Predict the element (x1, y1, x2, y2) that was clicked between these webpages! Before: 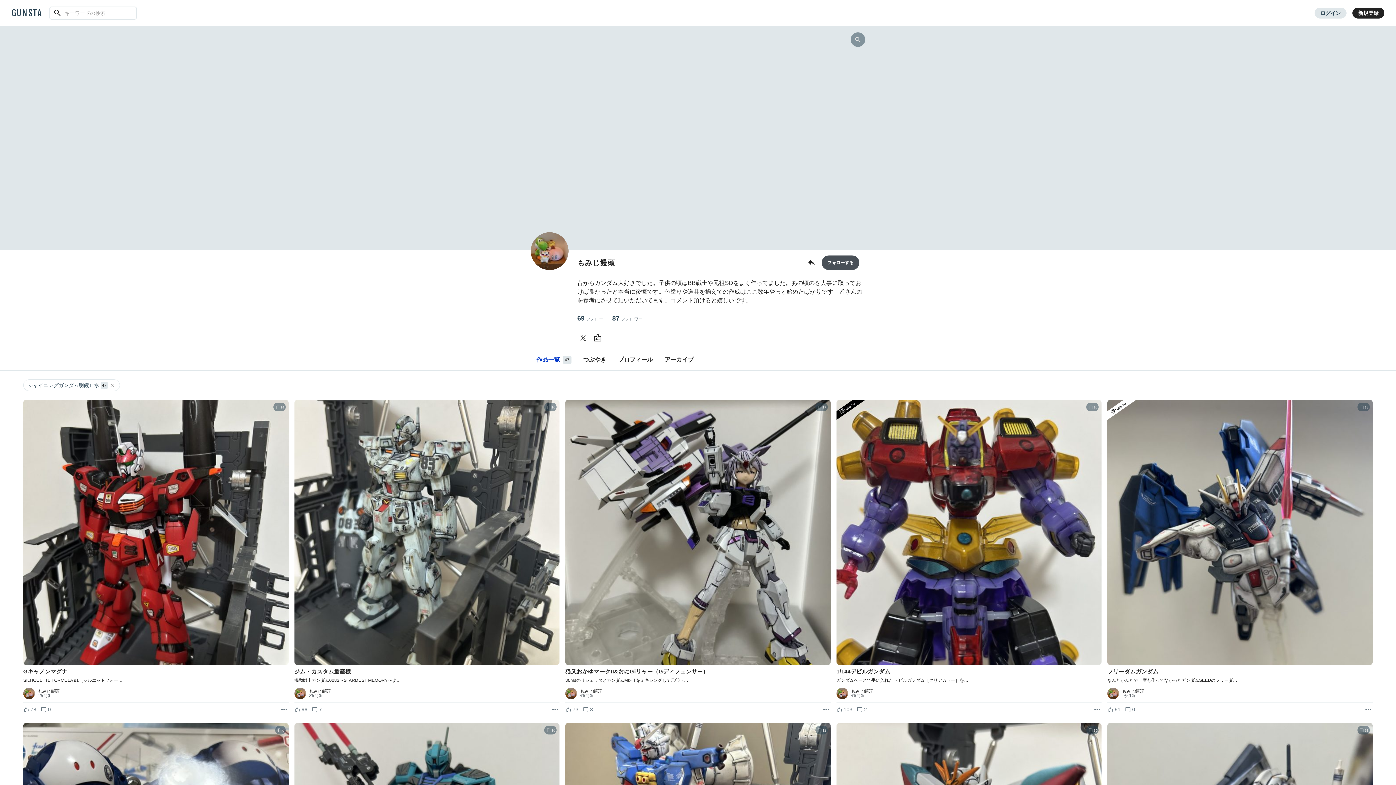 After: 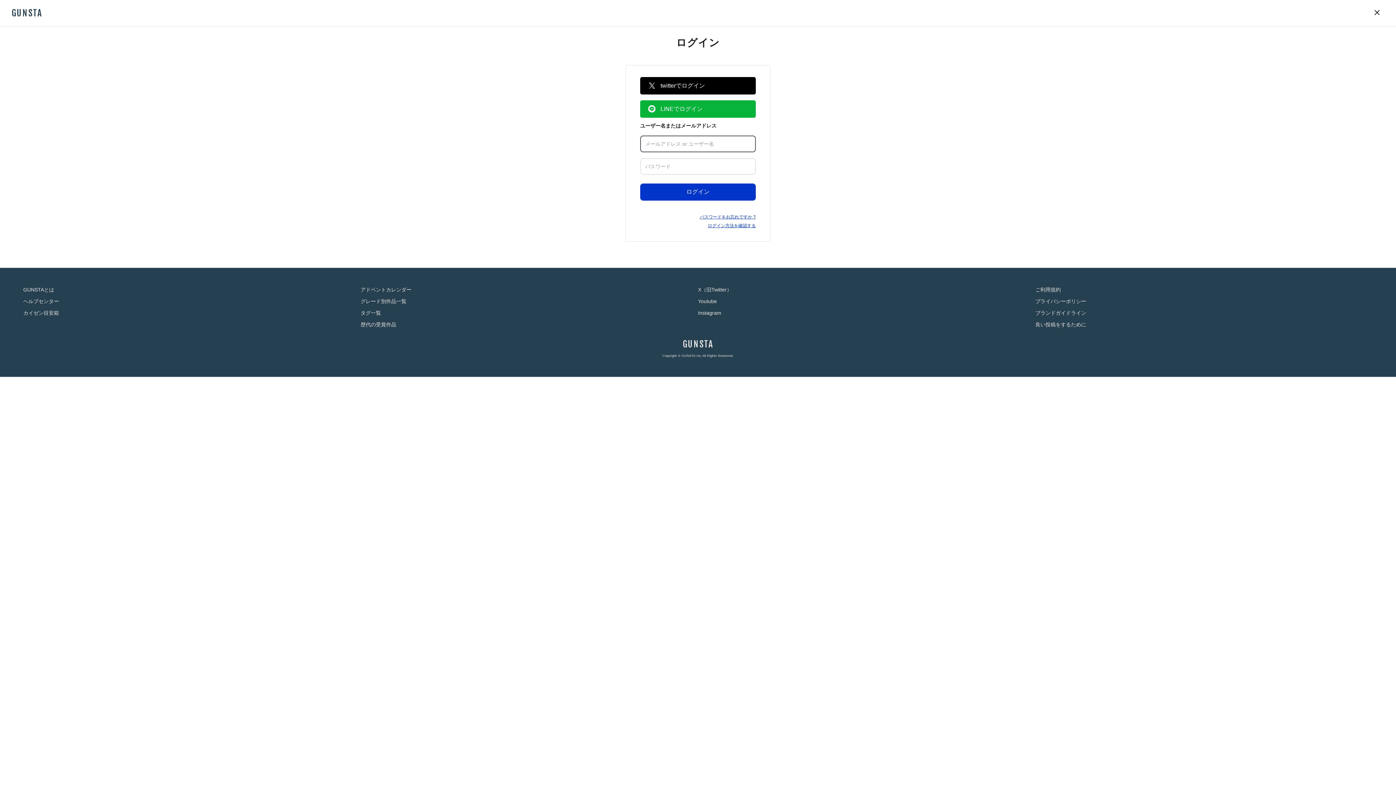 Action: bbox: (821, 255, 859, 270)